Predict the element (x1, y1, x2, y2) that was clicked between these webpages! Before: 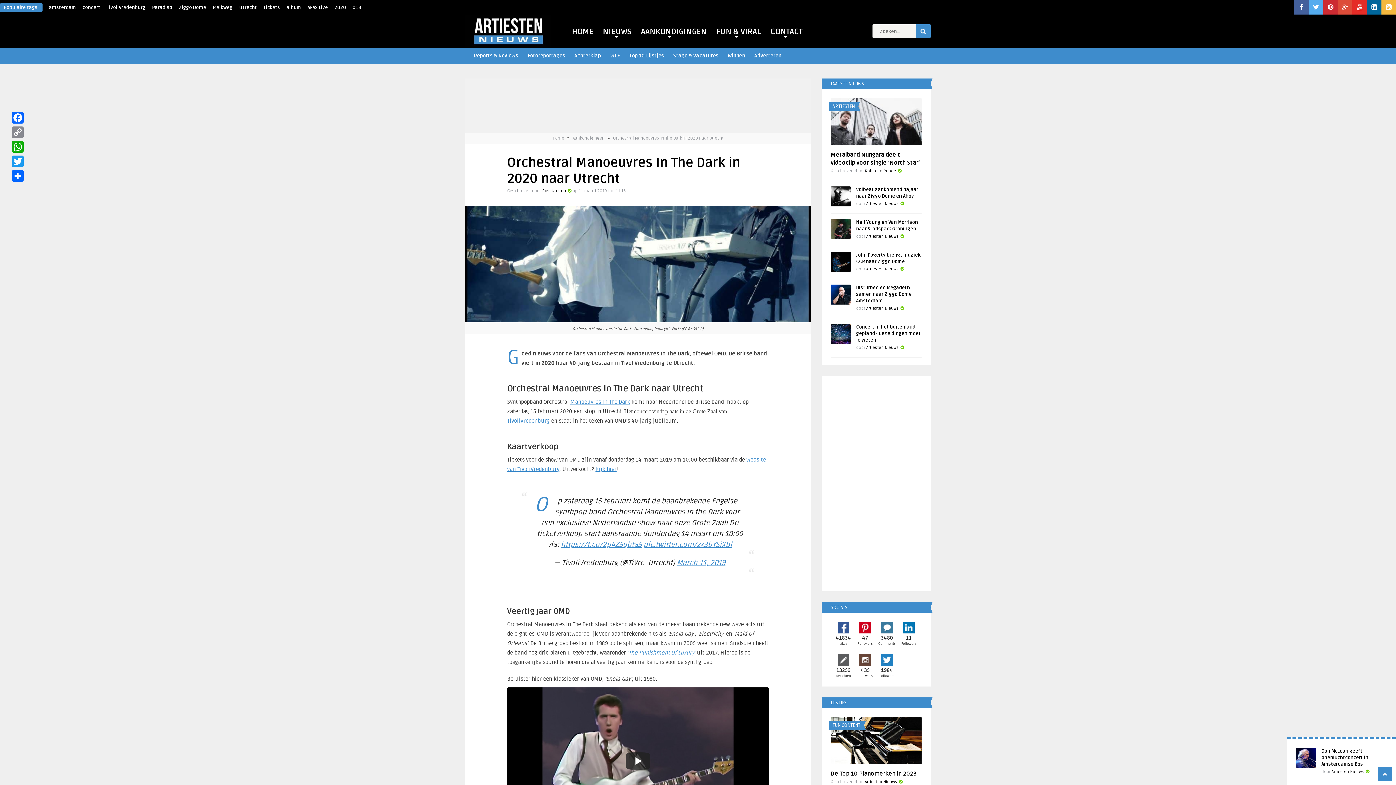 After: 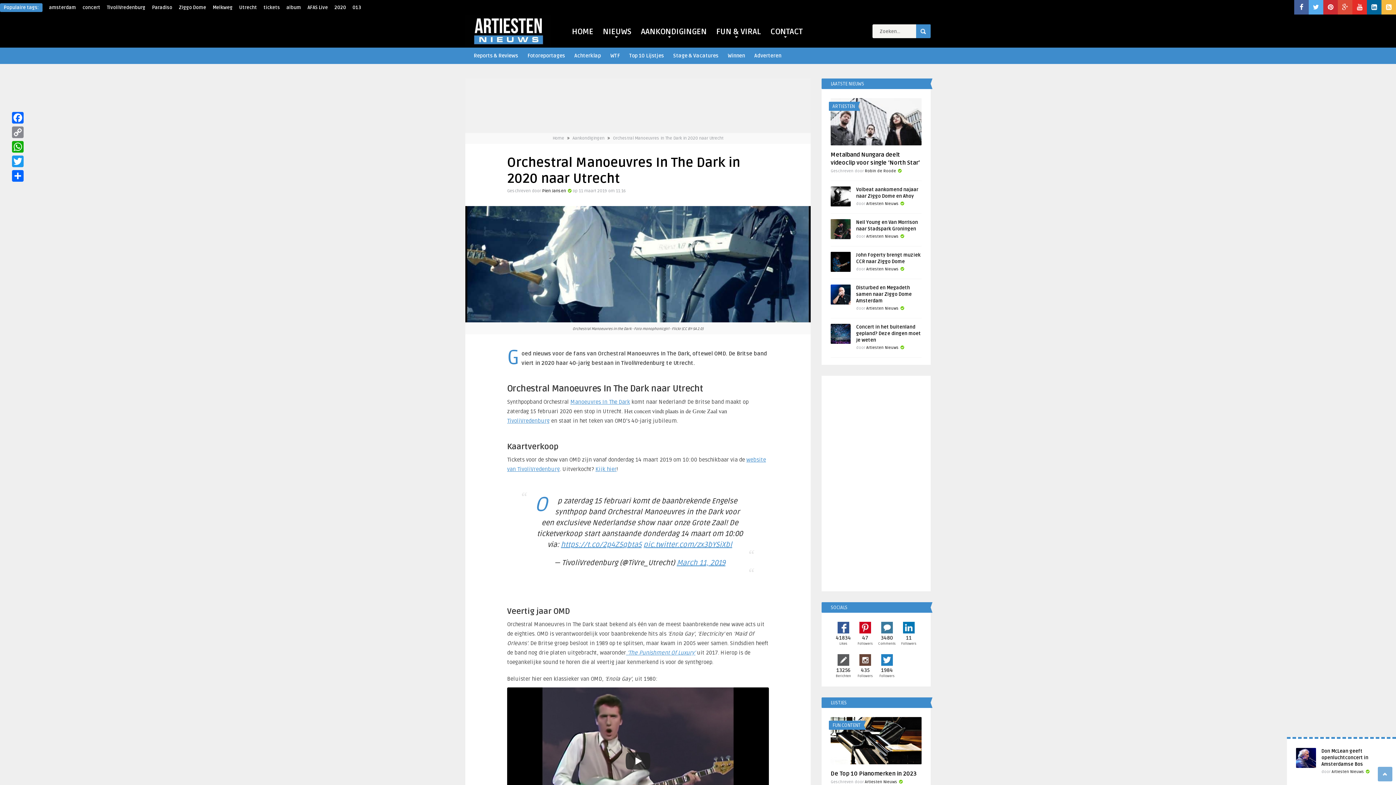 Action: bbox: (1378, 767, 1392, 781)